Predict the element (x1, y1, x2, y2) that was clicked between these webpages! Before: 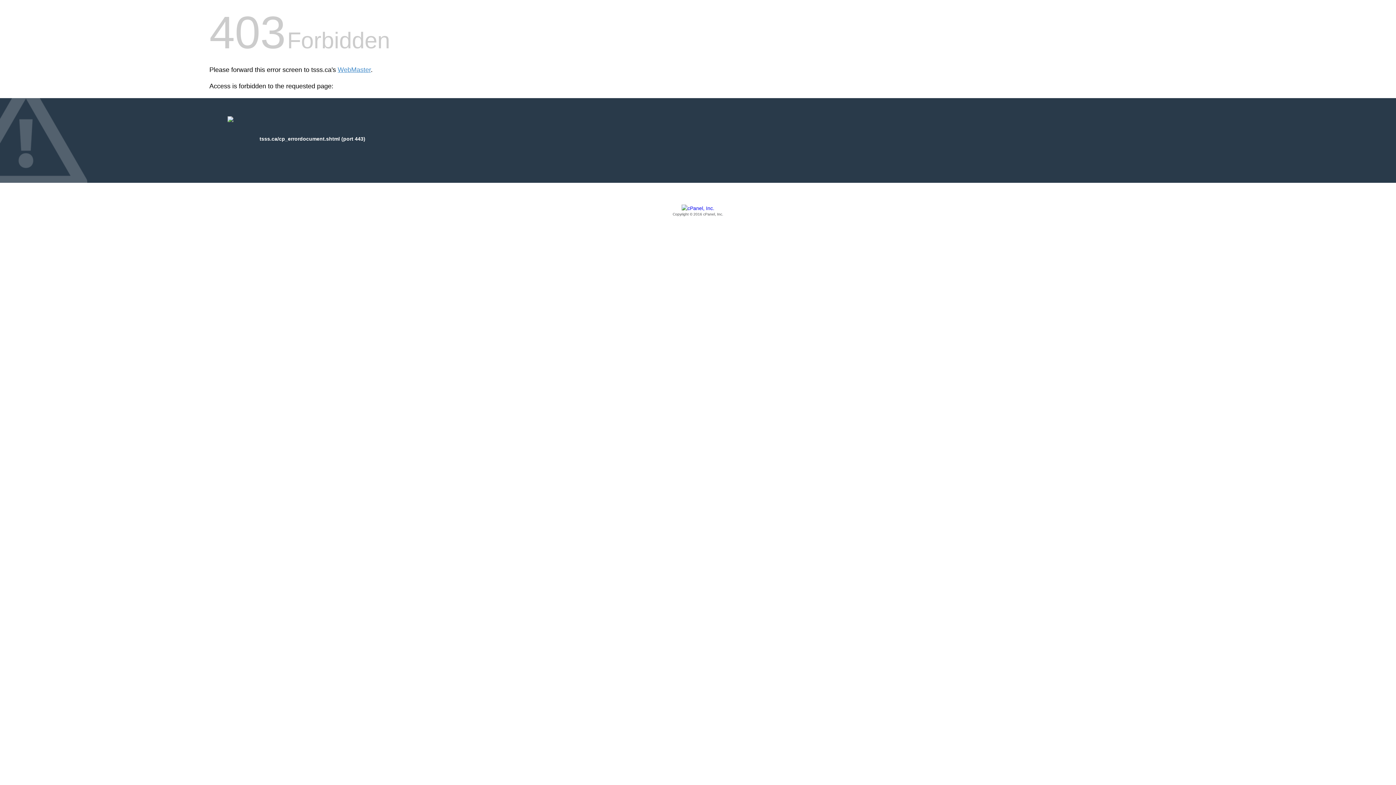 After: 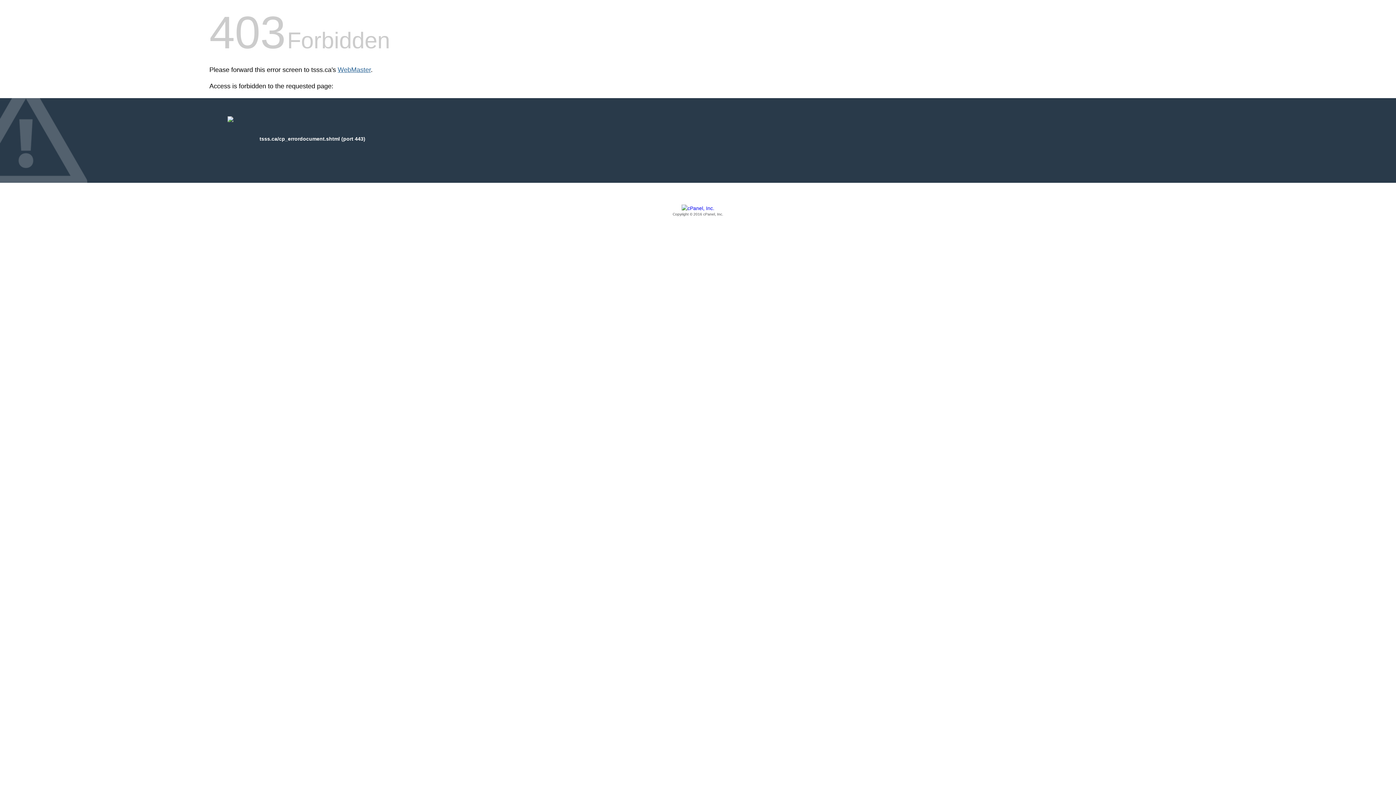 Action: bbox: (337, 66, 370, 73) label: WebMaster